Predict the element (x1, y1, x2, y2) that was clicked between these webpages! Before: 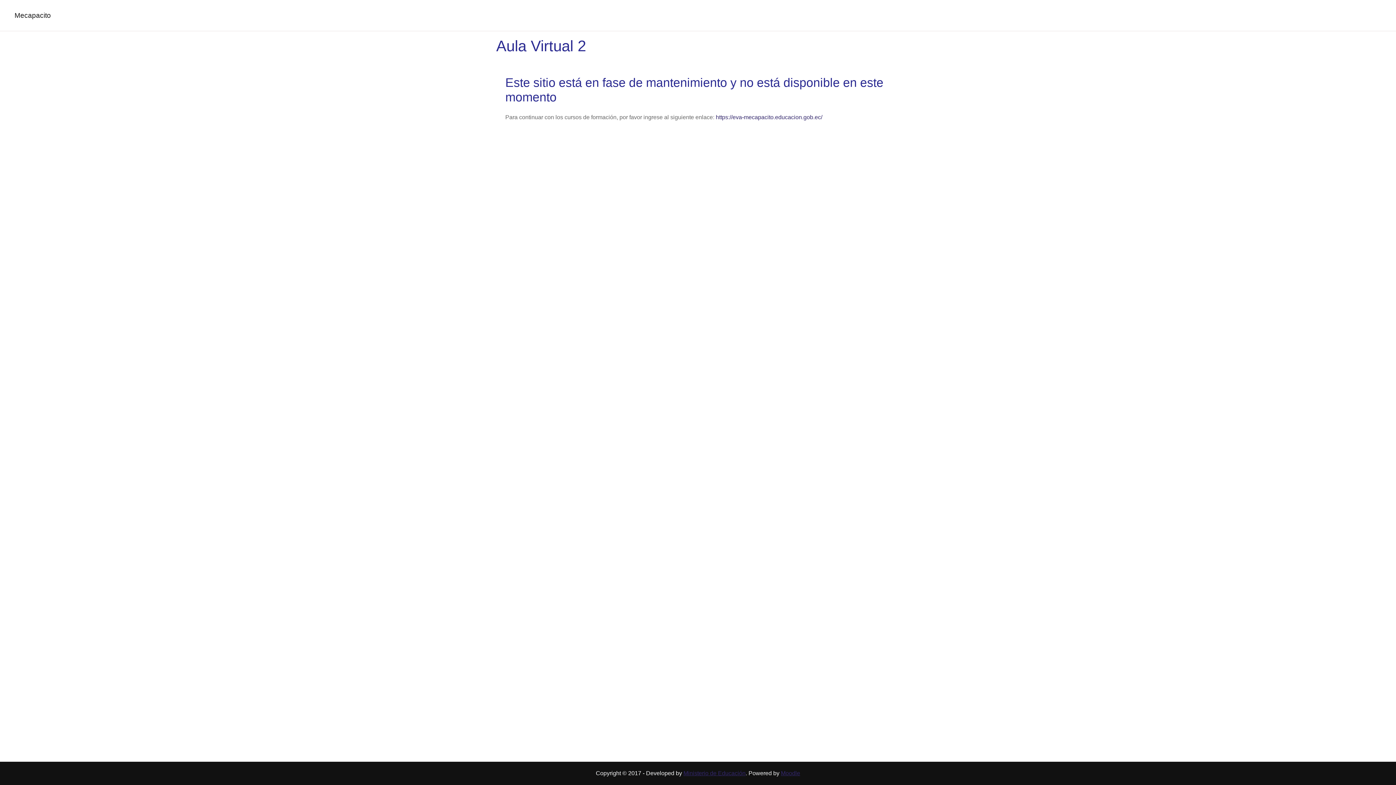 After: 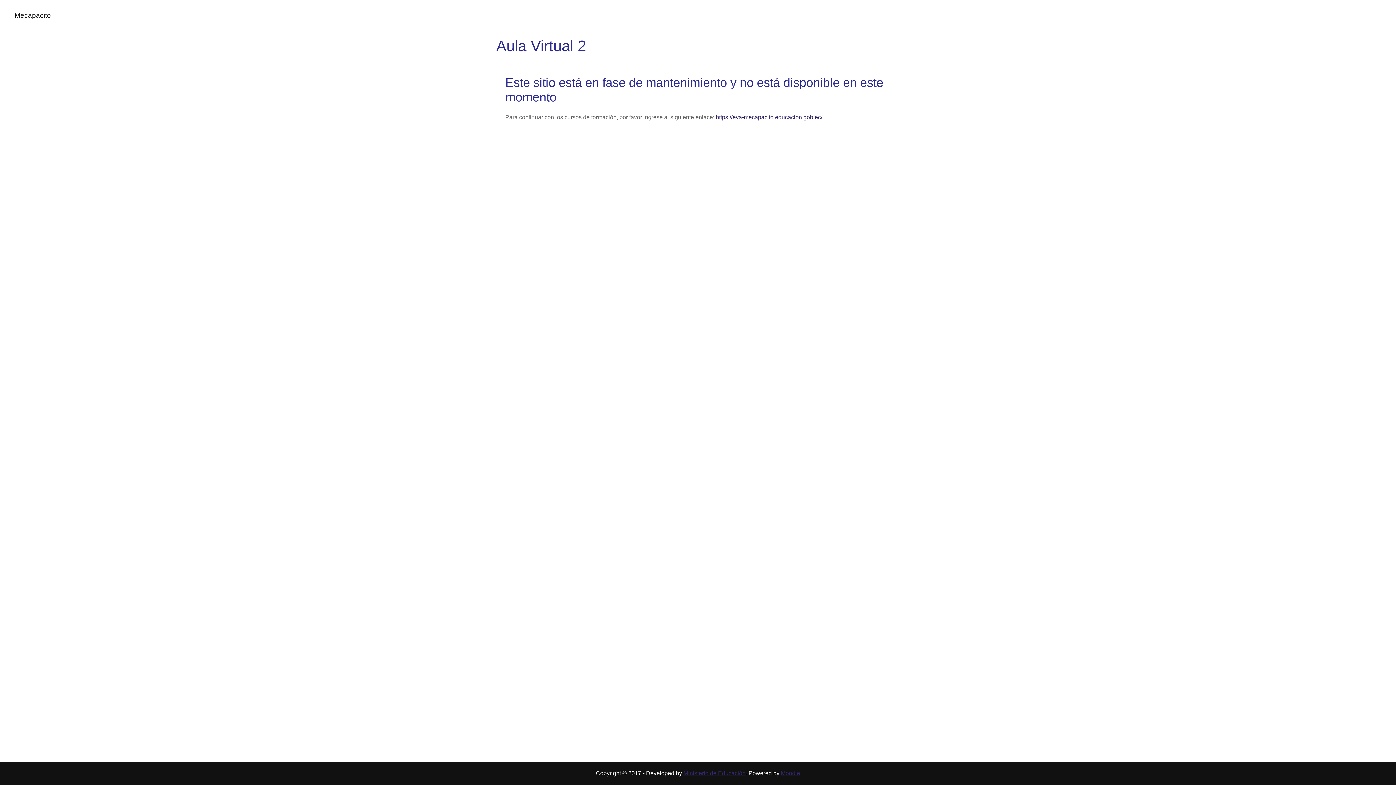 Action: bbox: (14, 8, 50, 22) label: Mecapacito